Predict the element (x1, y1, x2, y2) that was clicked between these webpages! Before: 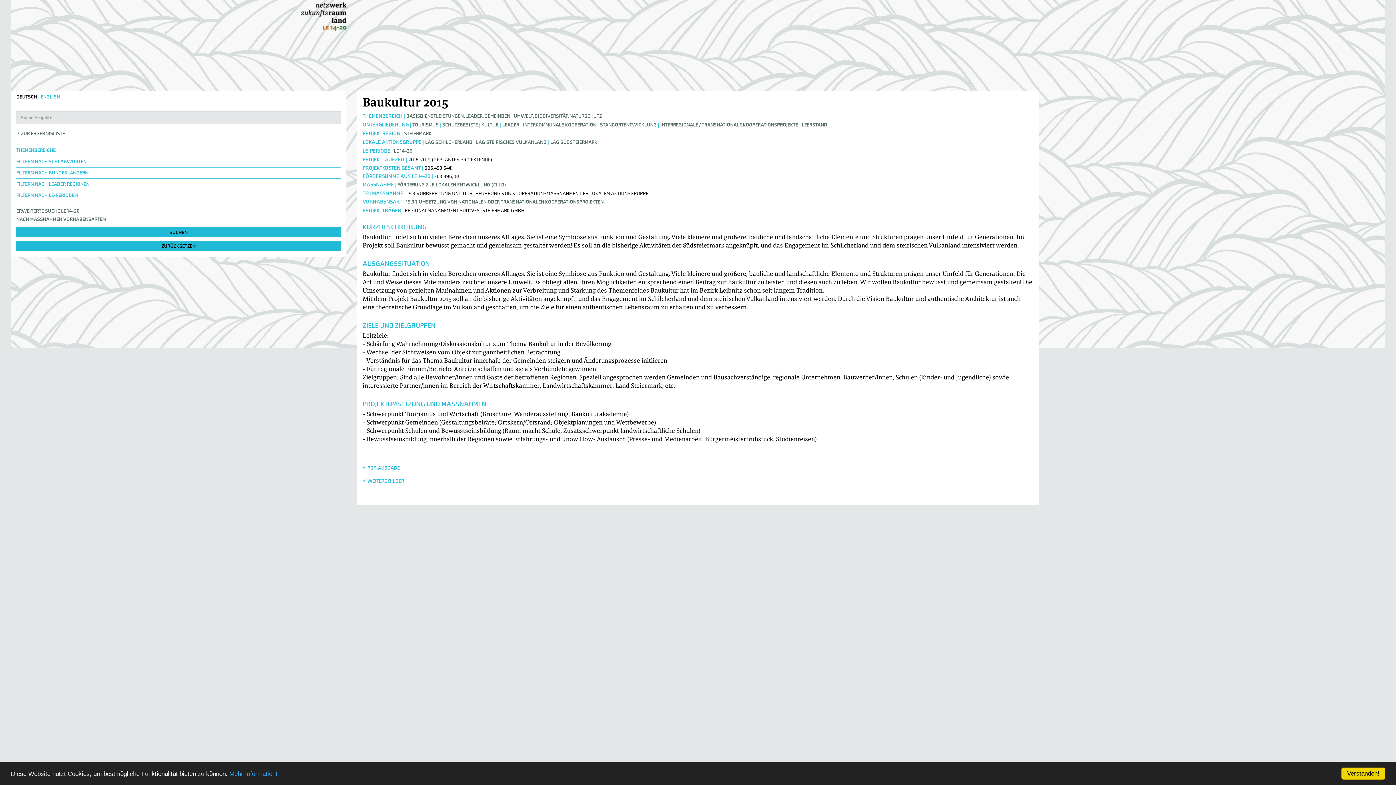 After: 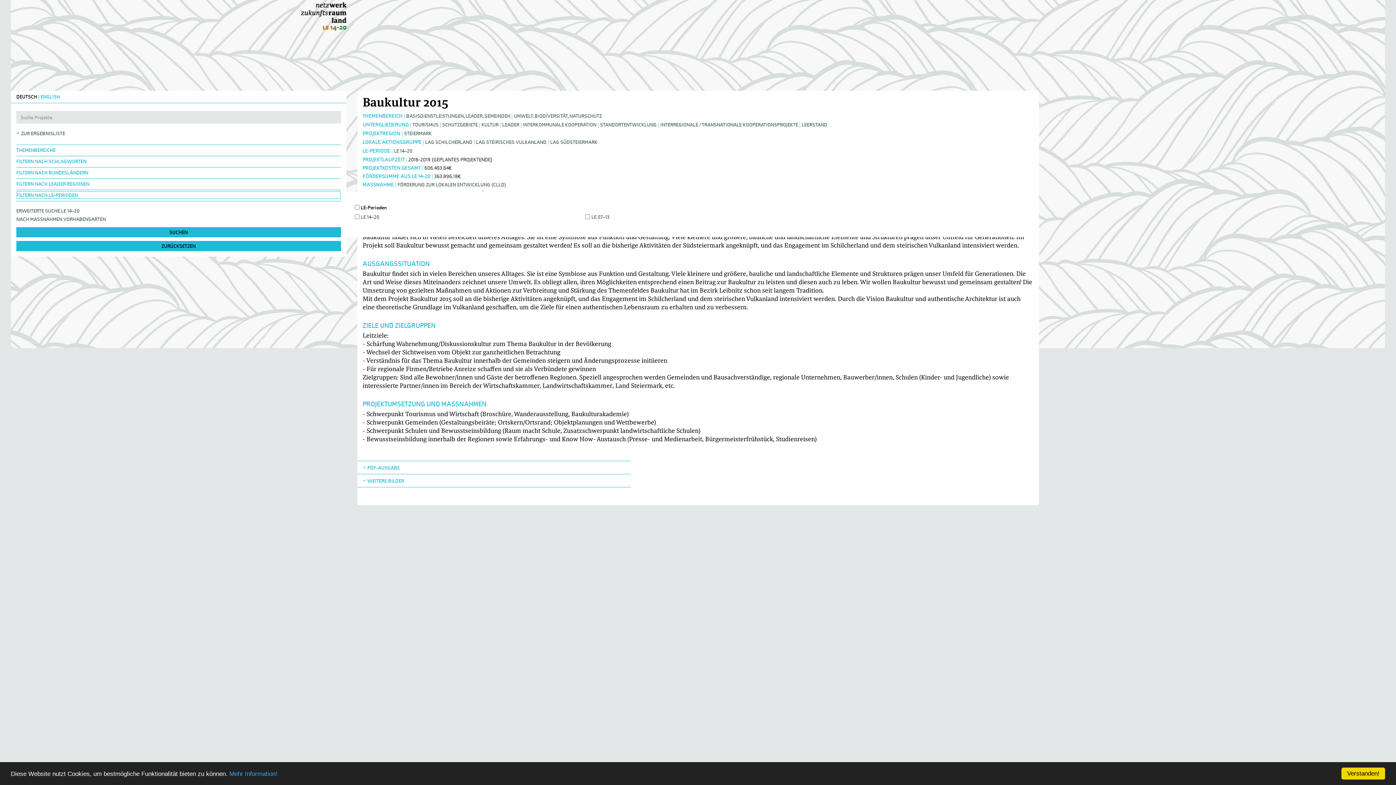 Action: bbox: (16, 190, 340, 199) label: FILTERN NACH LE-PERIODEN